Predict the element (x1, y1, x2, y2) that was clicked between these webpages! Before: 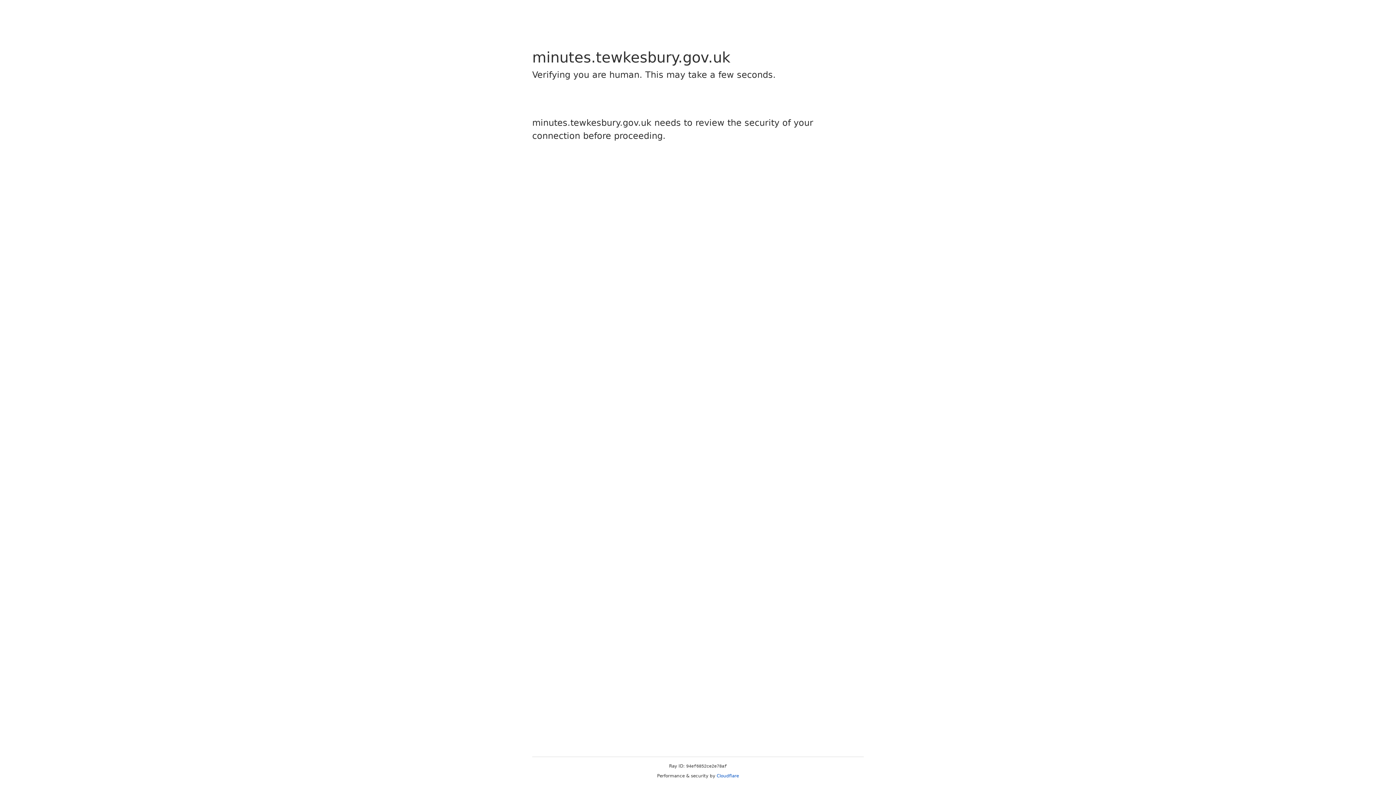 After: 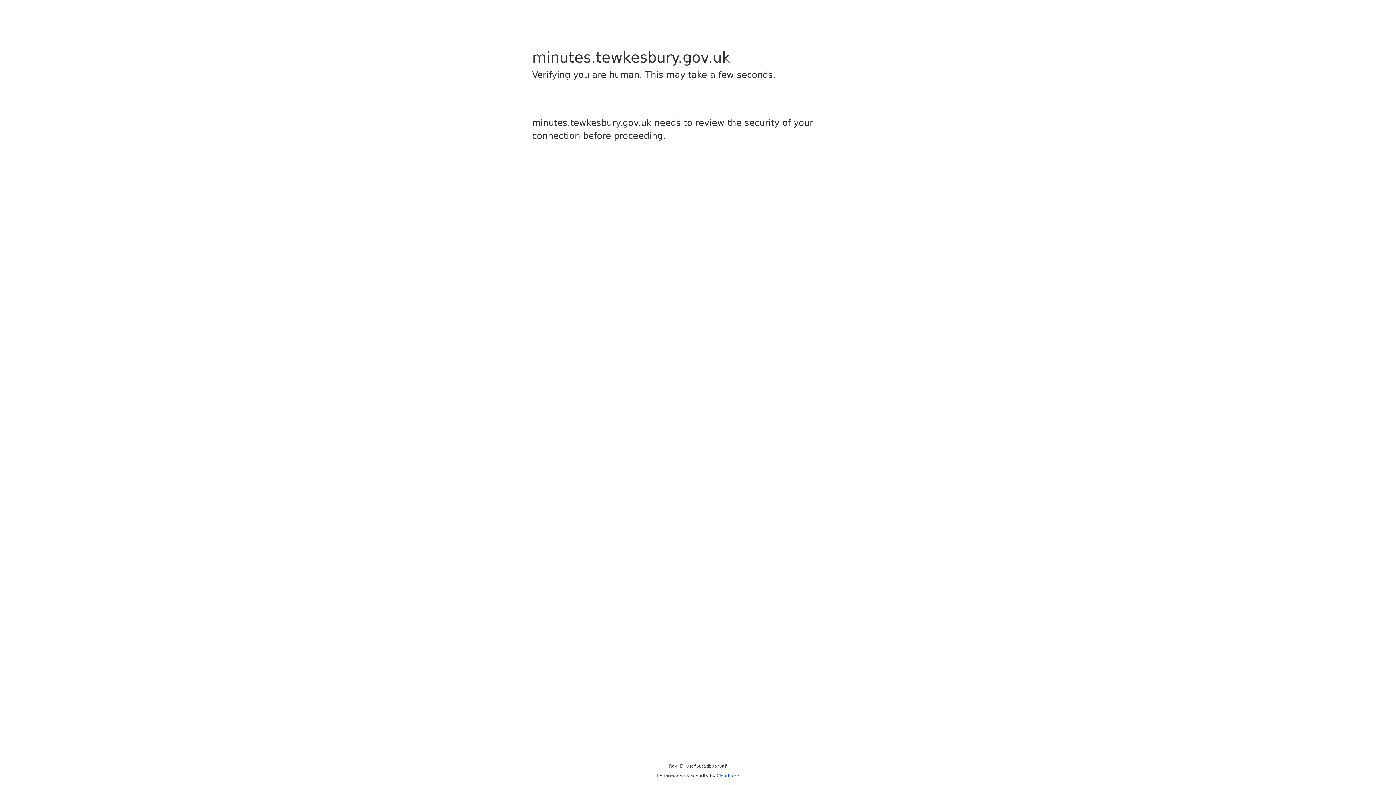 Action: bbox: (716, 773, 739, 778) label: Cloudflare